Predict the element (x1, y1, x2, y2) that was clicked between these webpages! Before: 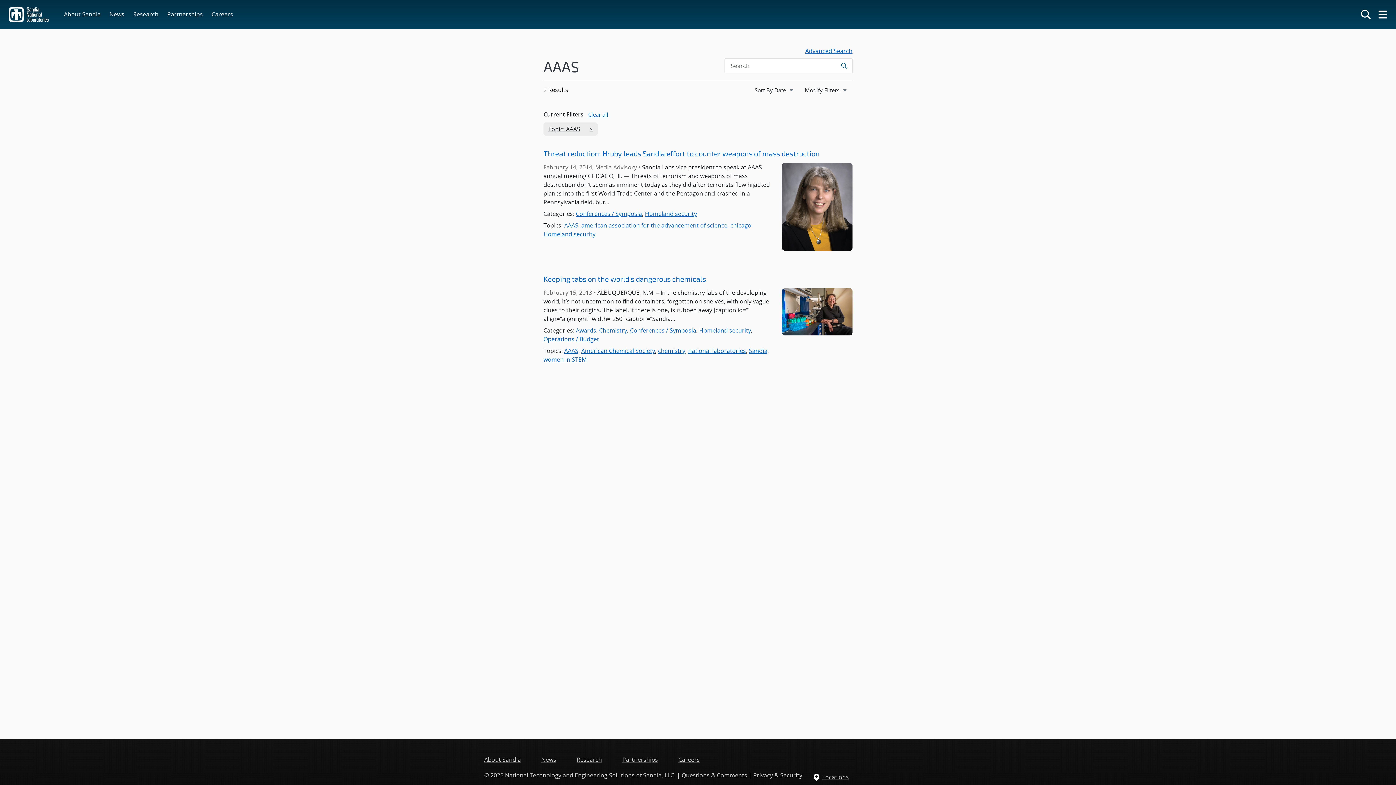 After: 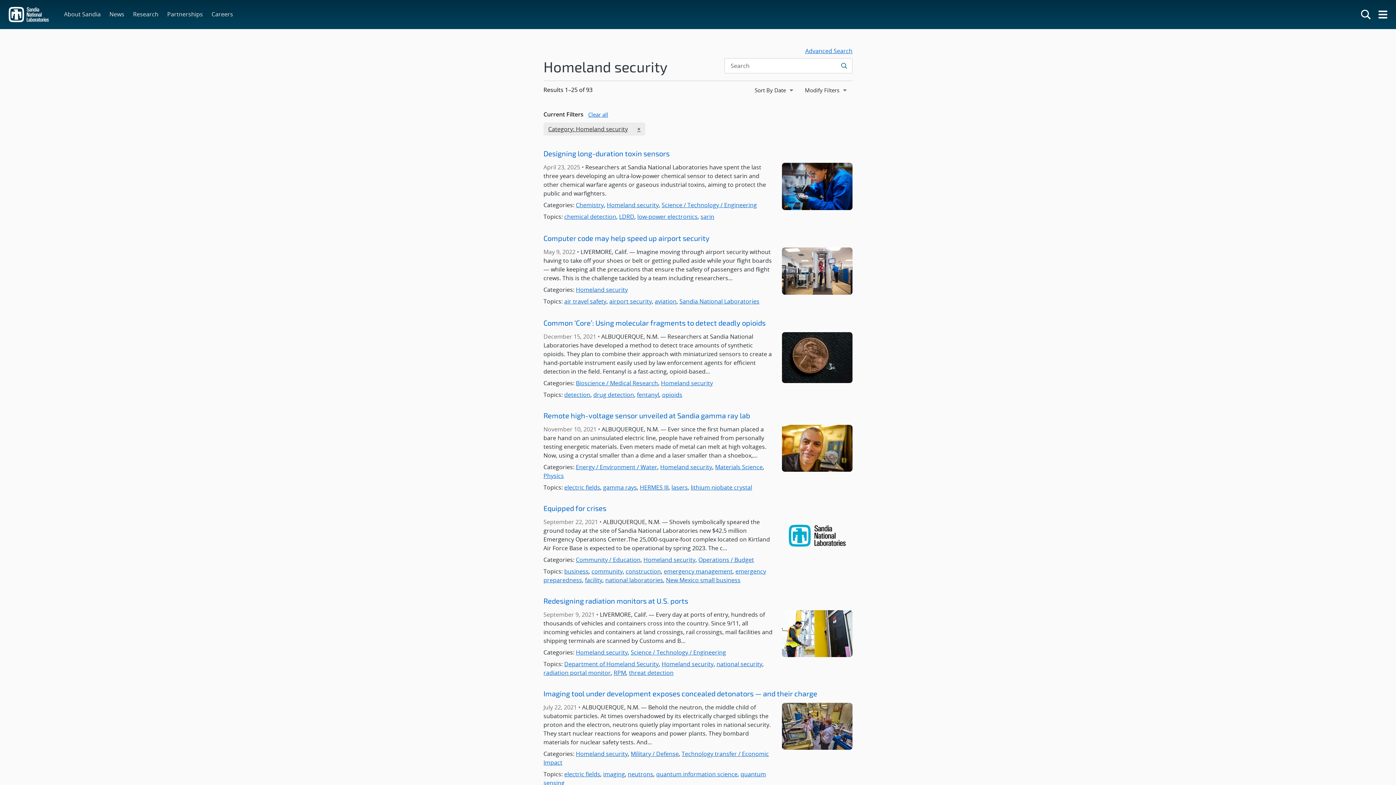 Action: bbox: (645, 209, 697, 217) label: Homeland security